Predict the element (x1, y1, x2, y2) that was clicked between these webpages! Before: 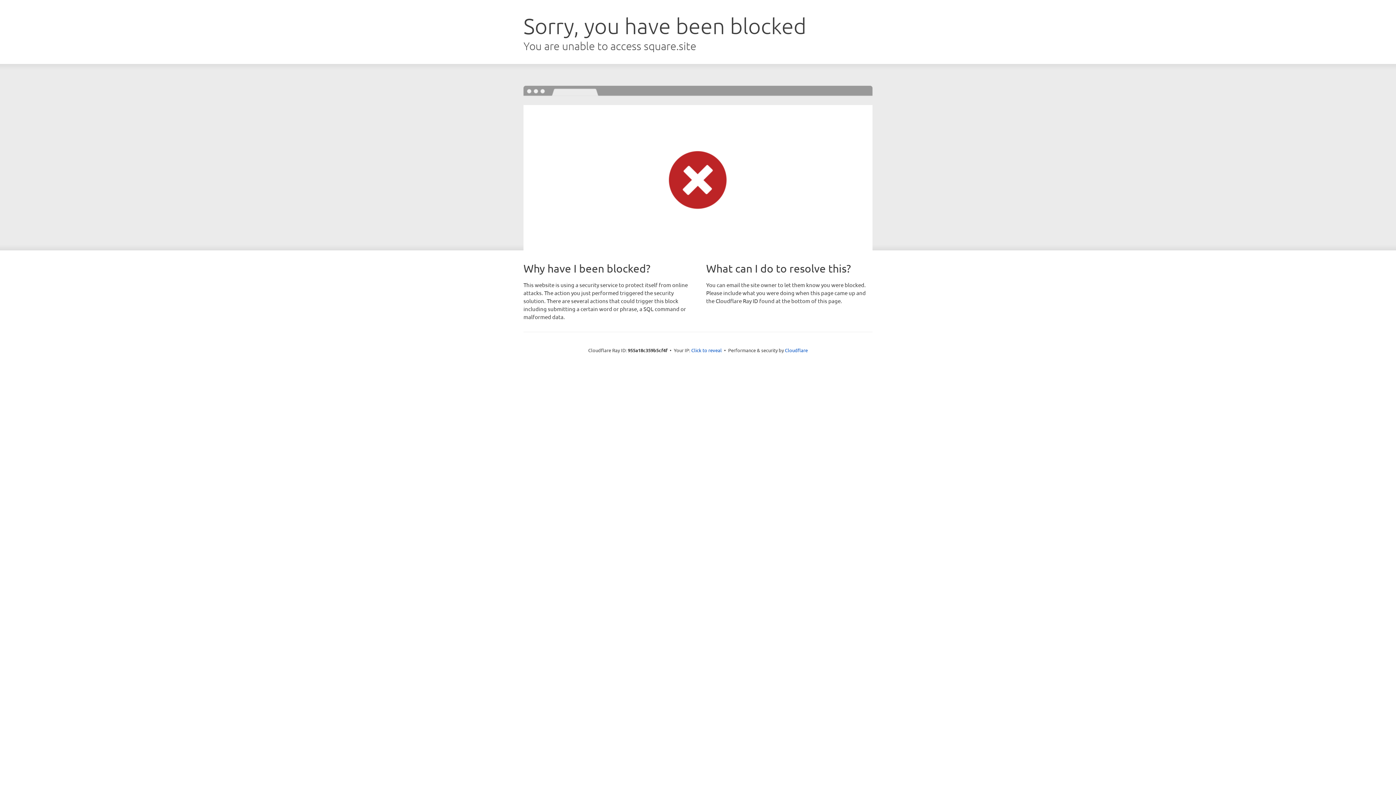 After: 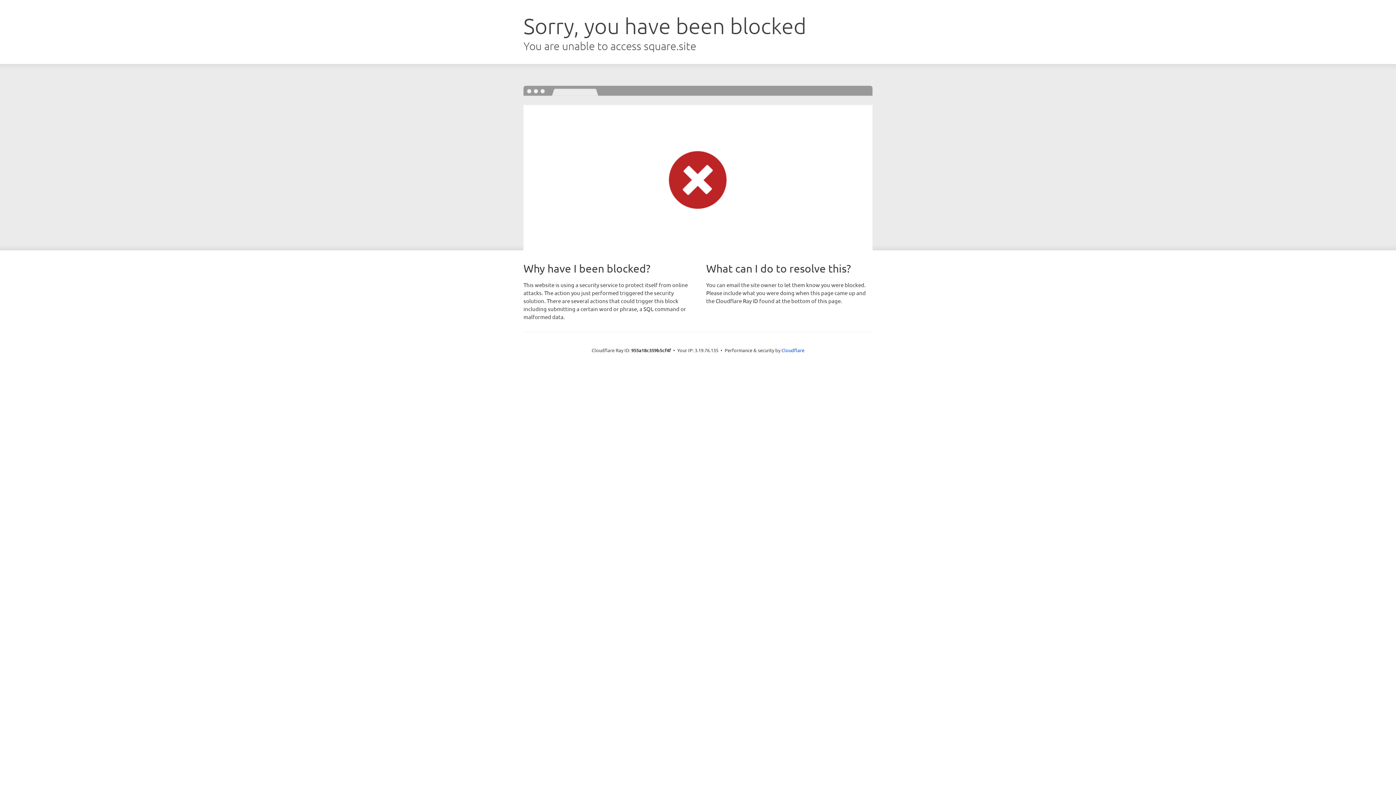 Action: bbox: (691, 346, 722, 353) label: Click to reveal